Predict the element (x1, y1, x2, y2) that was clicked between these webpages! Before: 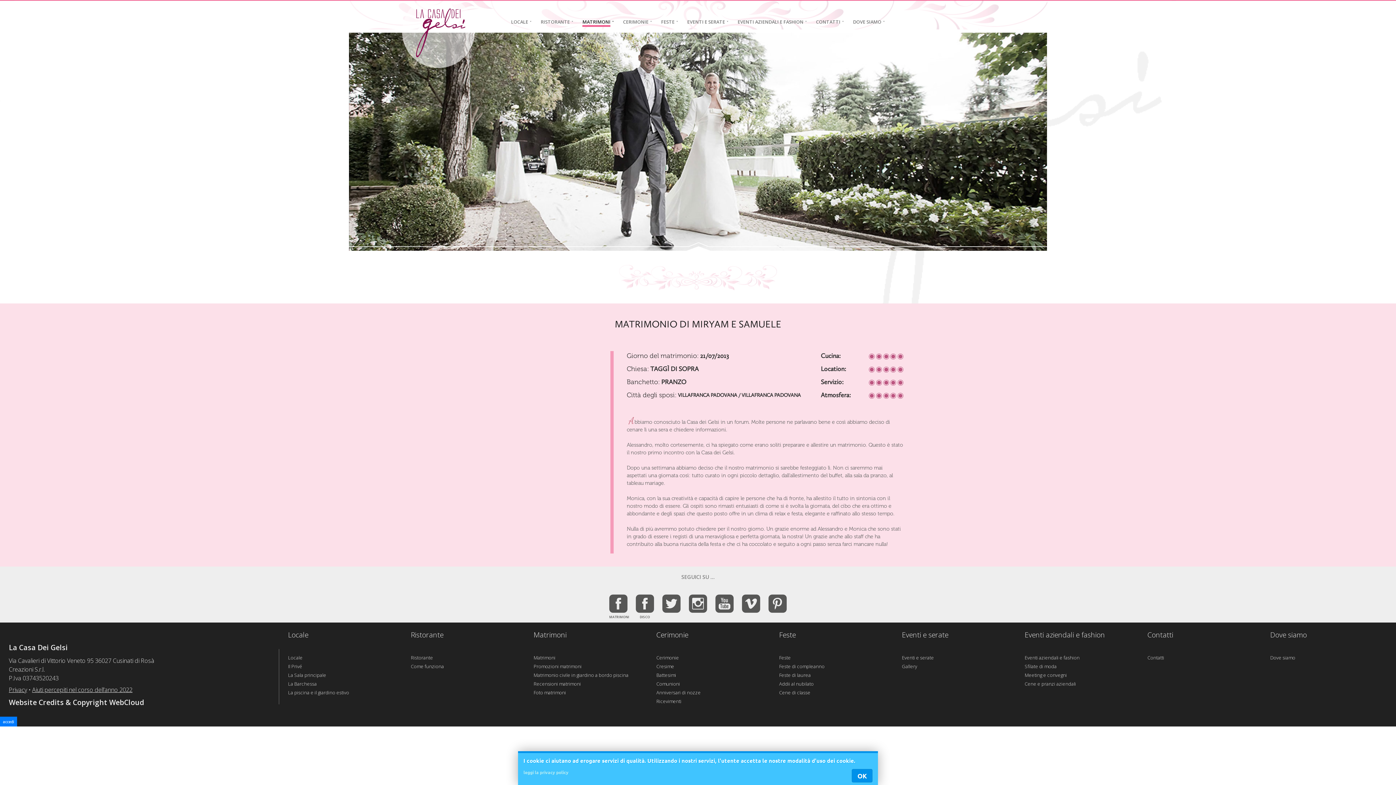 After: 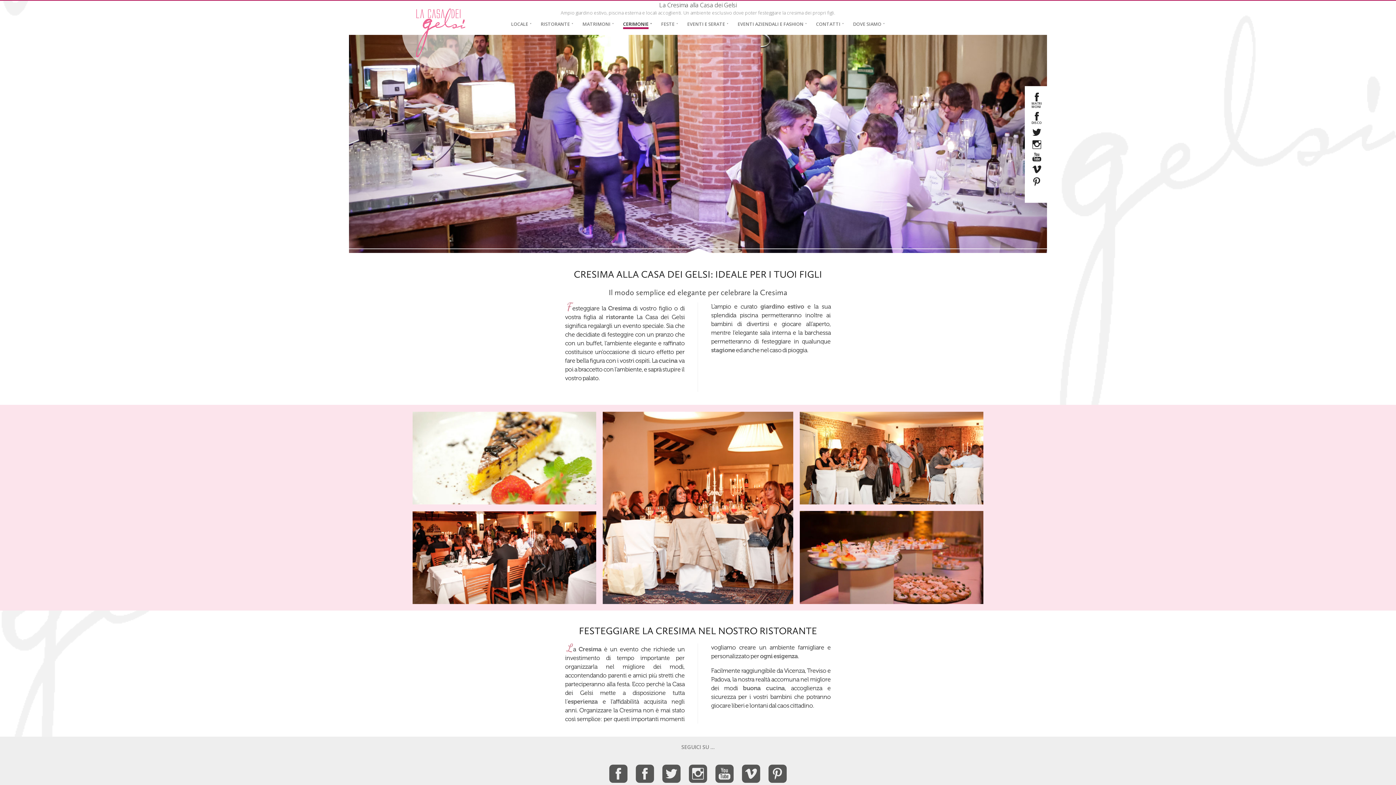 Action: label: Cresime bbox: (656, 662, 674, 670)